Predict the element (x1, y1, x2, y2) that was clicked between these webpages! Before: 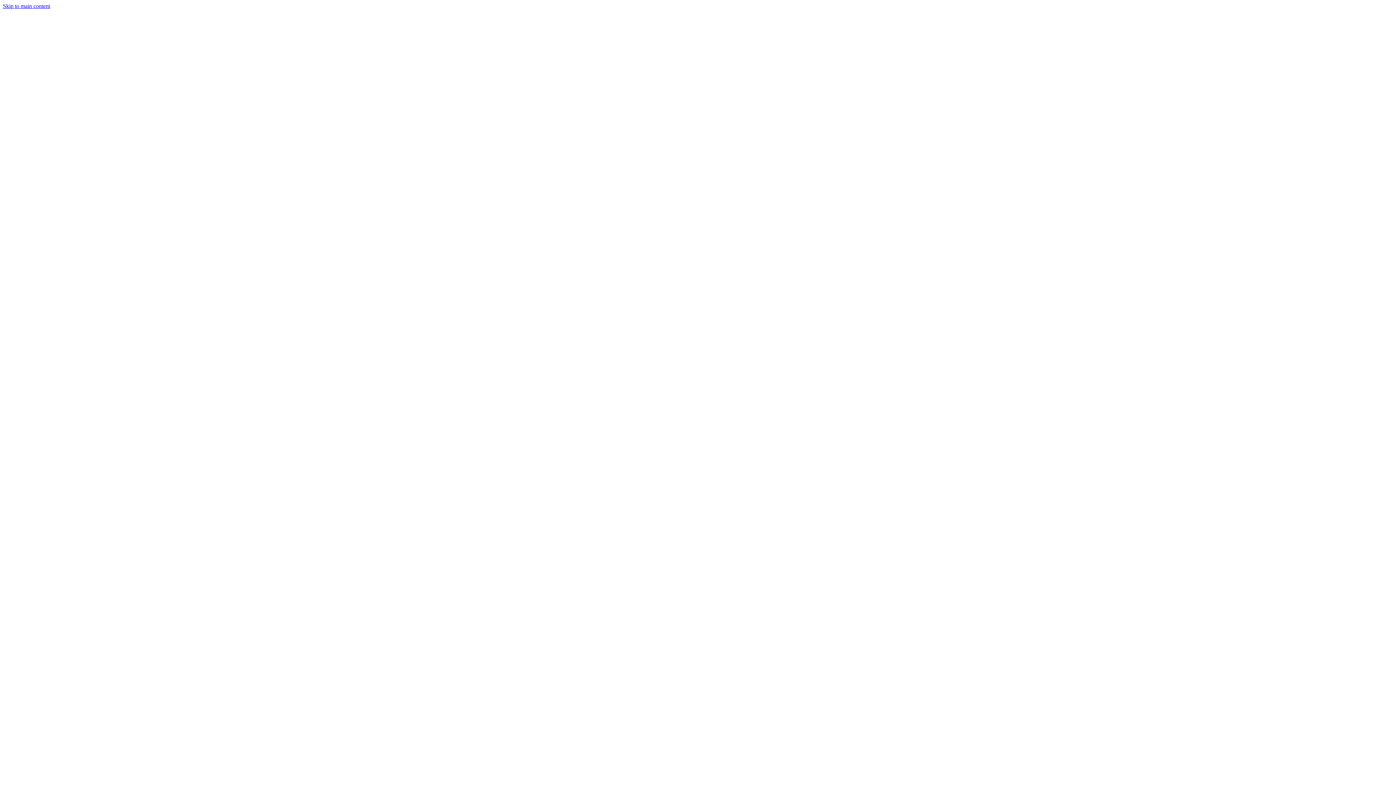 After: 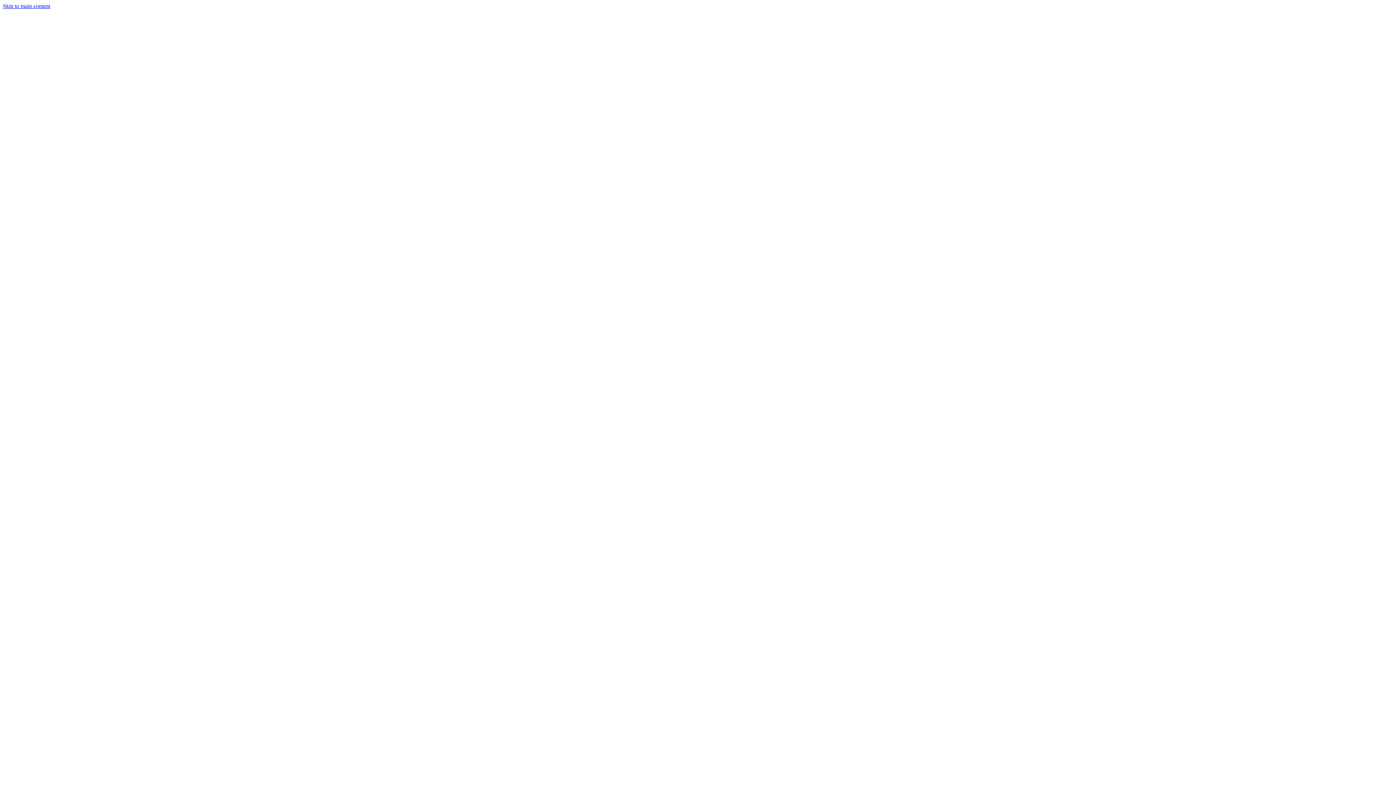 Action: bbox: (2, 231, 1393, 238)